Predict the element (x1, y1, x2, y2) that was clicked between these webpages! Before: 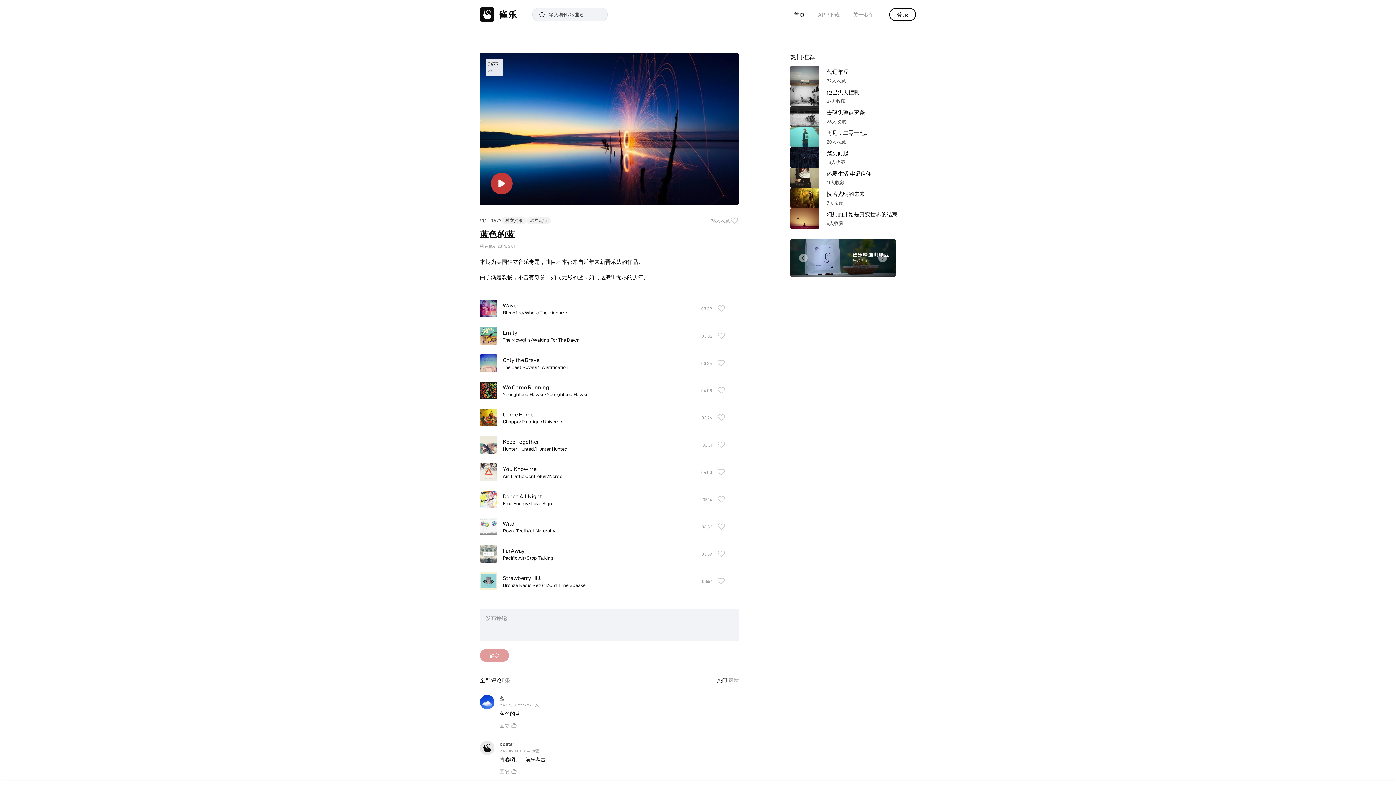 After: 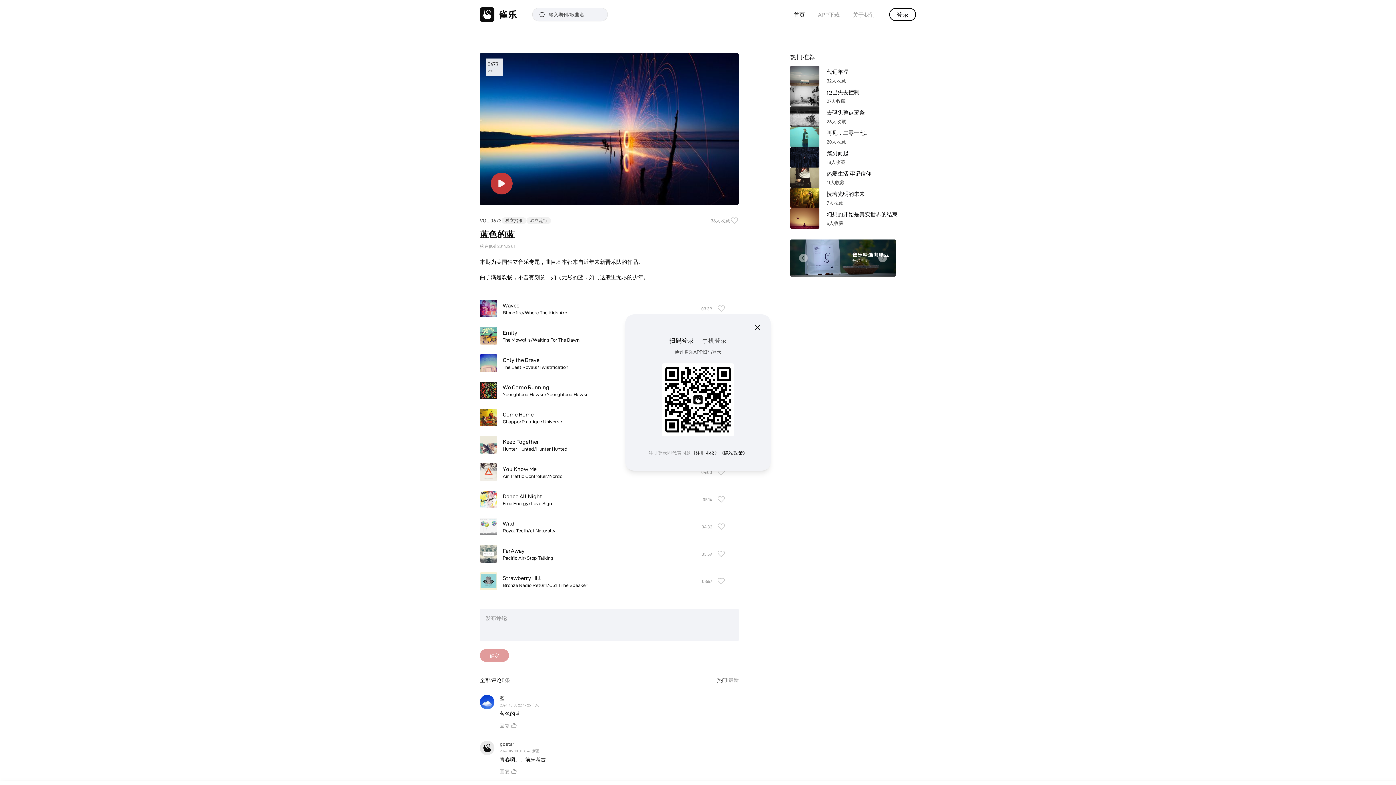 Action: bbox: (889, 8, 916, 21) label: 登录